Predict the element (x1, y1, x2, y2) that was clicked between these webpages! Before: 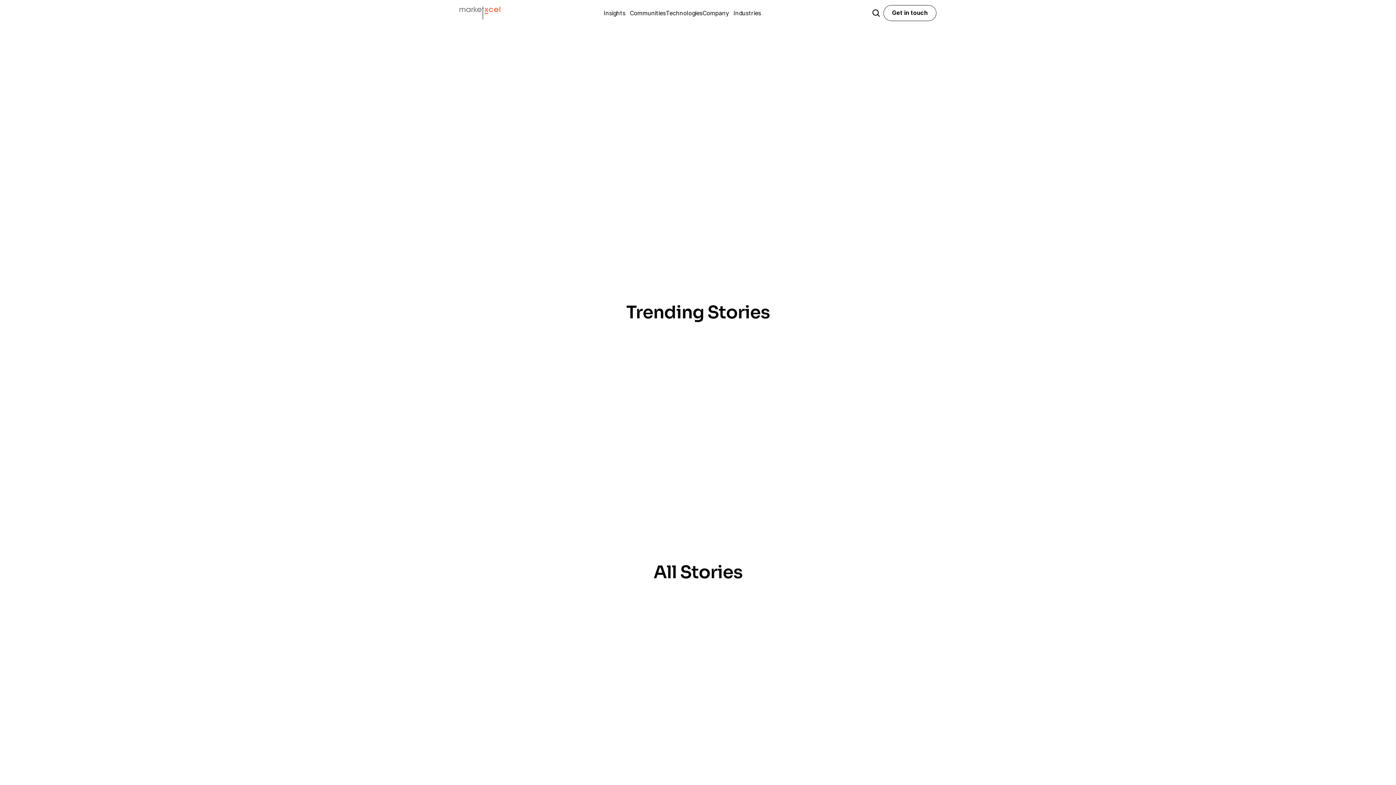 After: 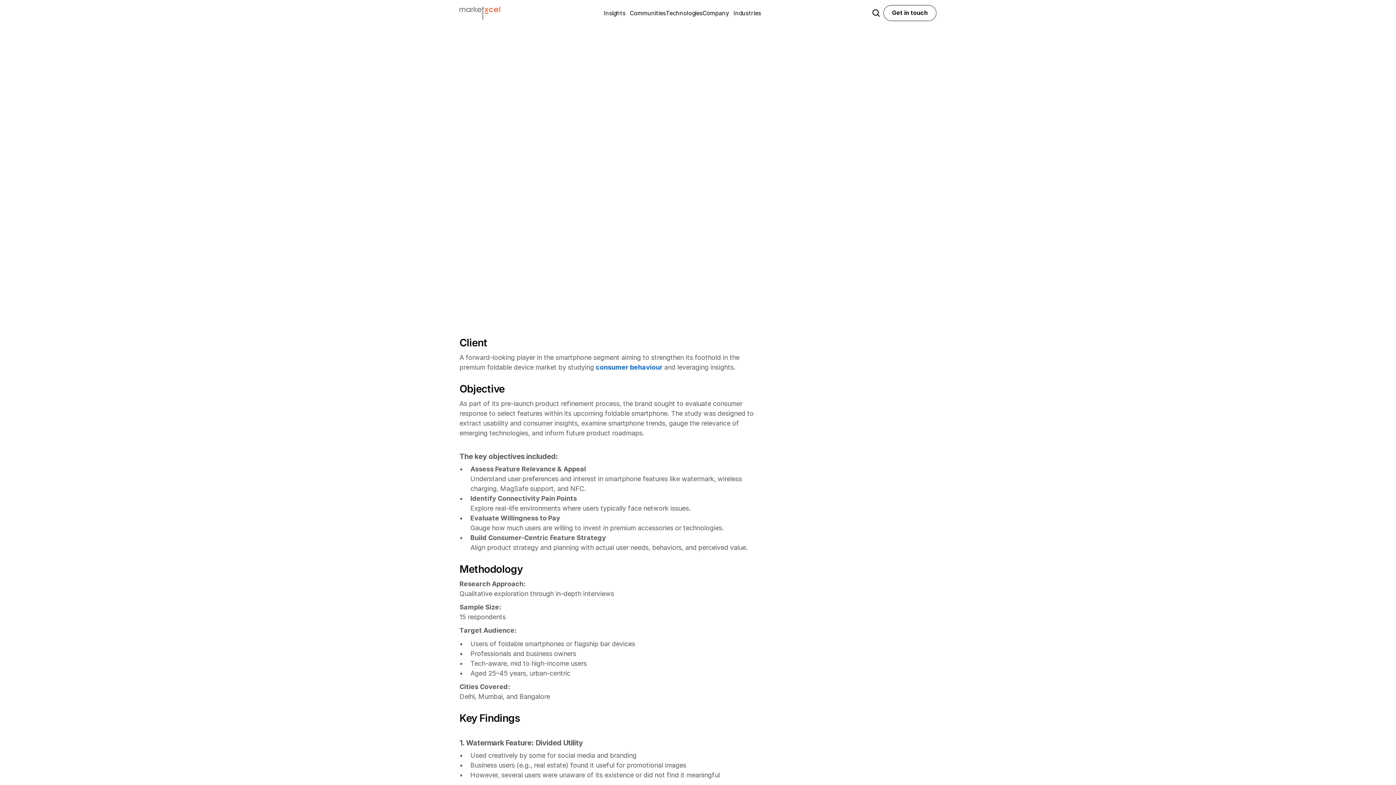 Action: bbox: (787, 619, 936, 800) label: CONSUMER BEHAVIOUR

Decoding Consumer Preferences: Feature Response for Foldable Smartphone Innovation